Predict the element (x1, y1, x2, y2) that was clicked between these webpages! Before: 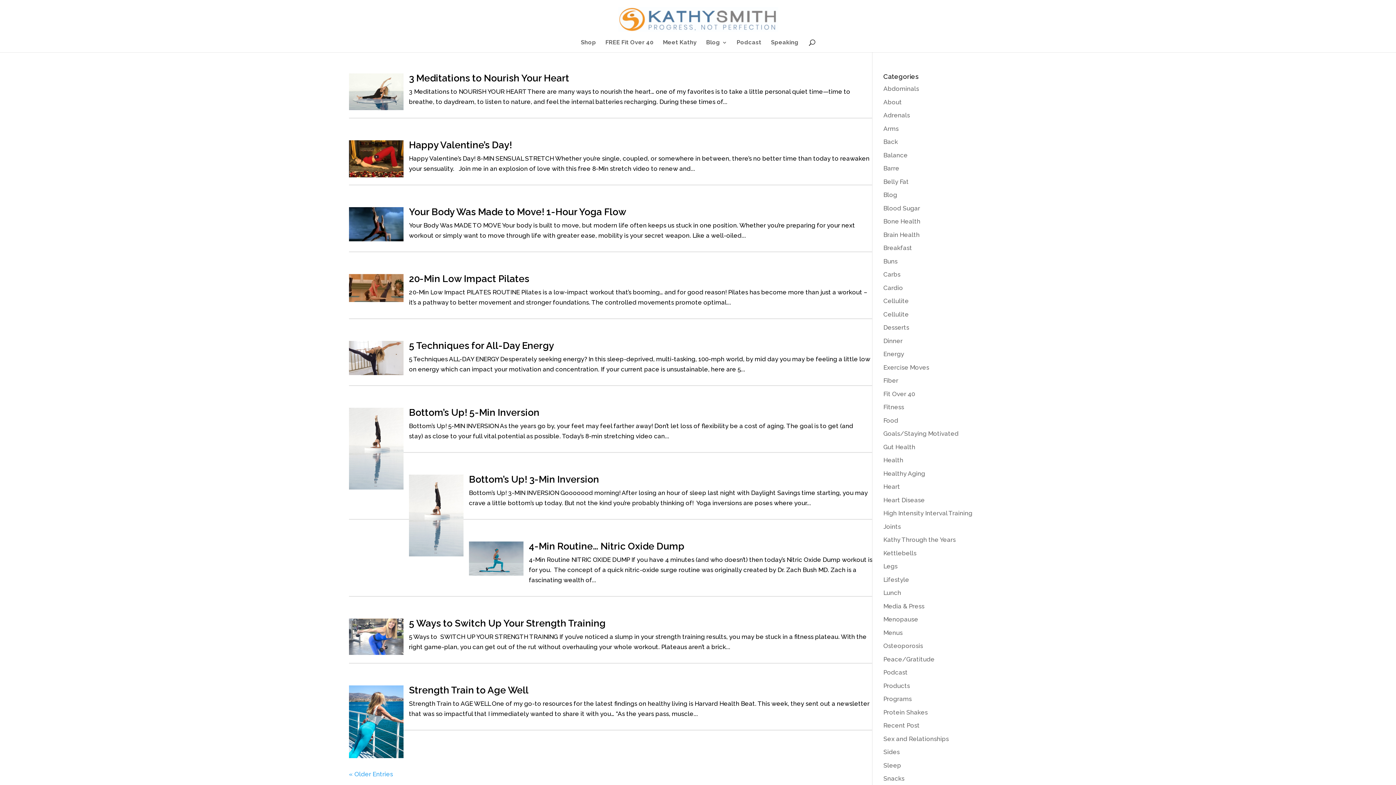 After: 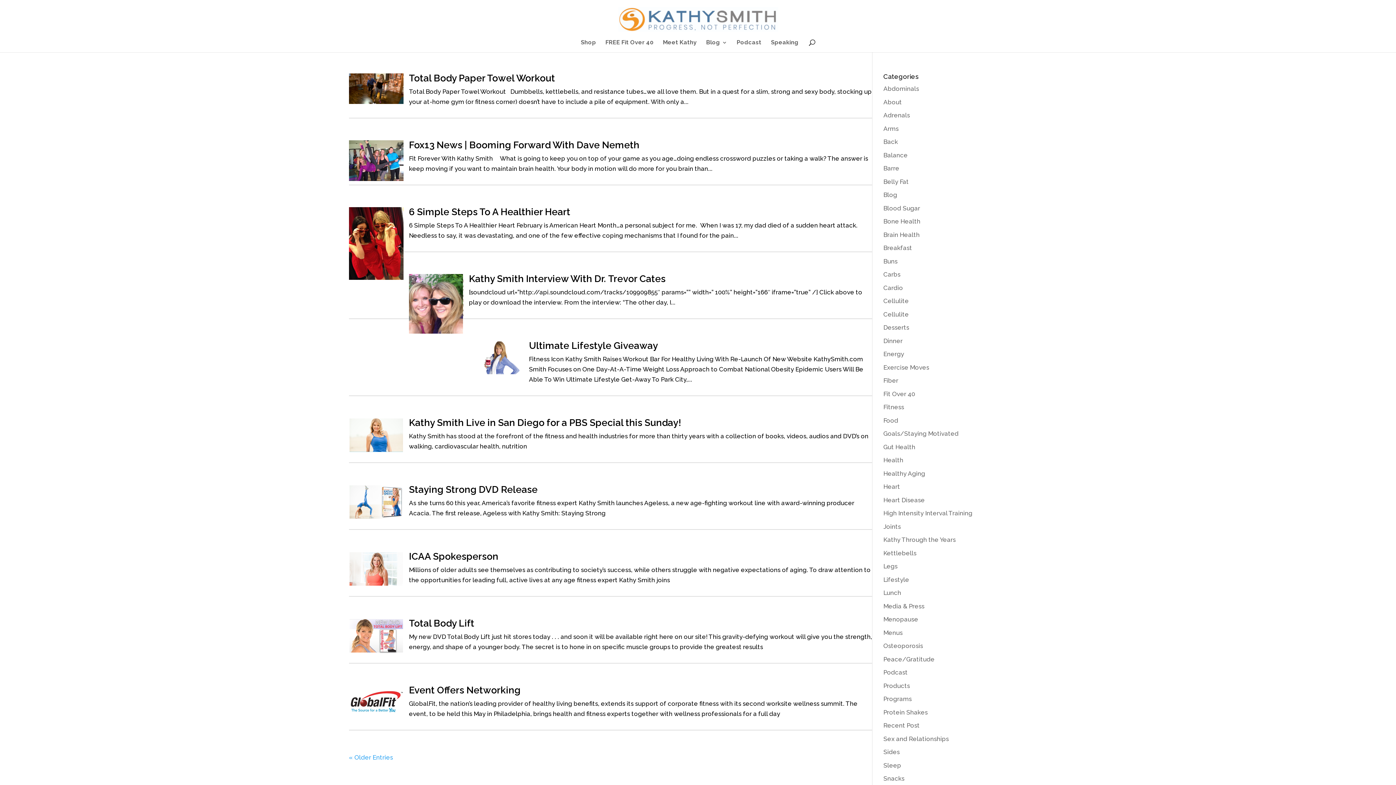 Action: bbox: (883, 602, 924, 610) label: Media & Press